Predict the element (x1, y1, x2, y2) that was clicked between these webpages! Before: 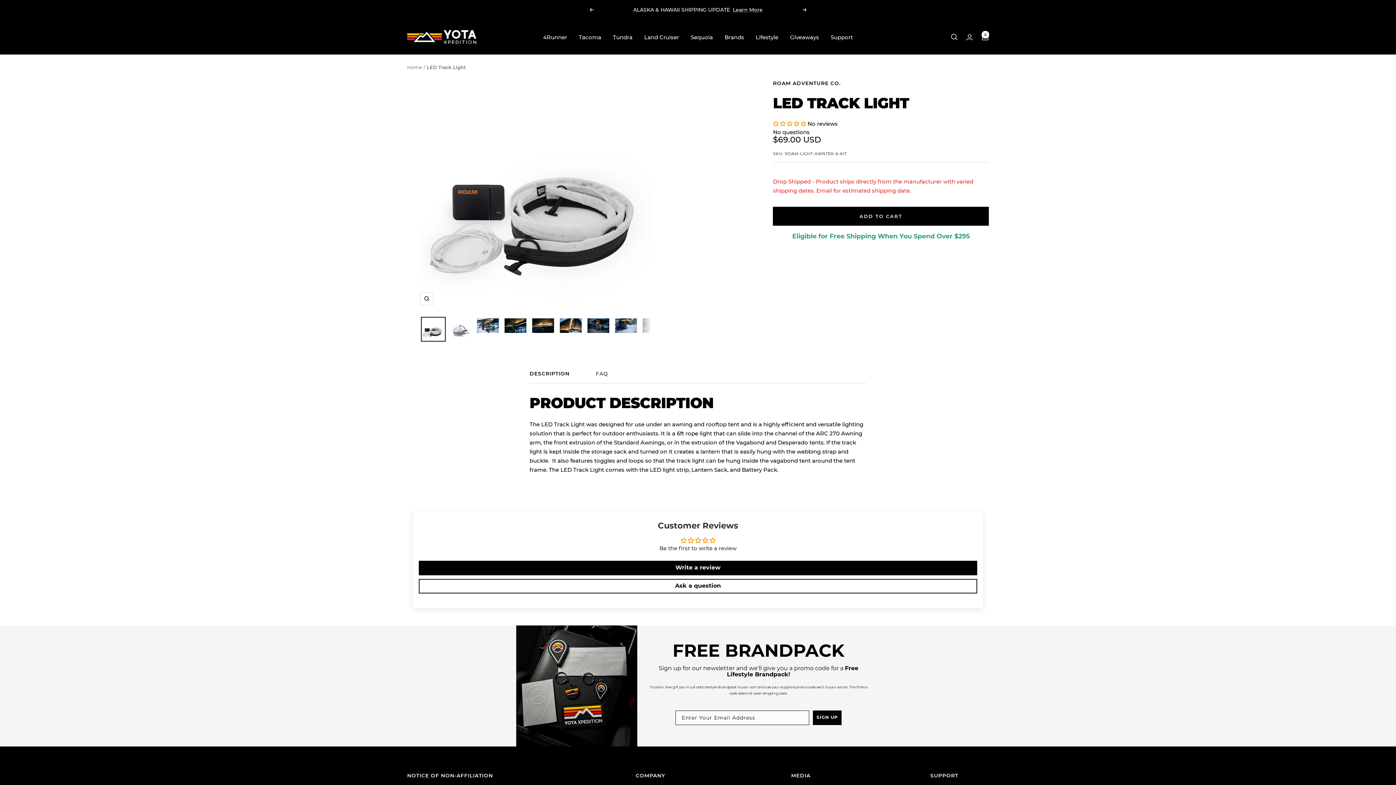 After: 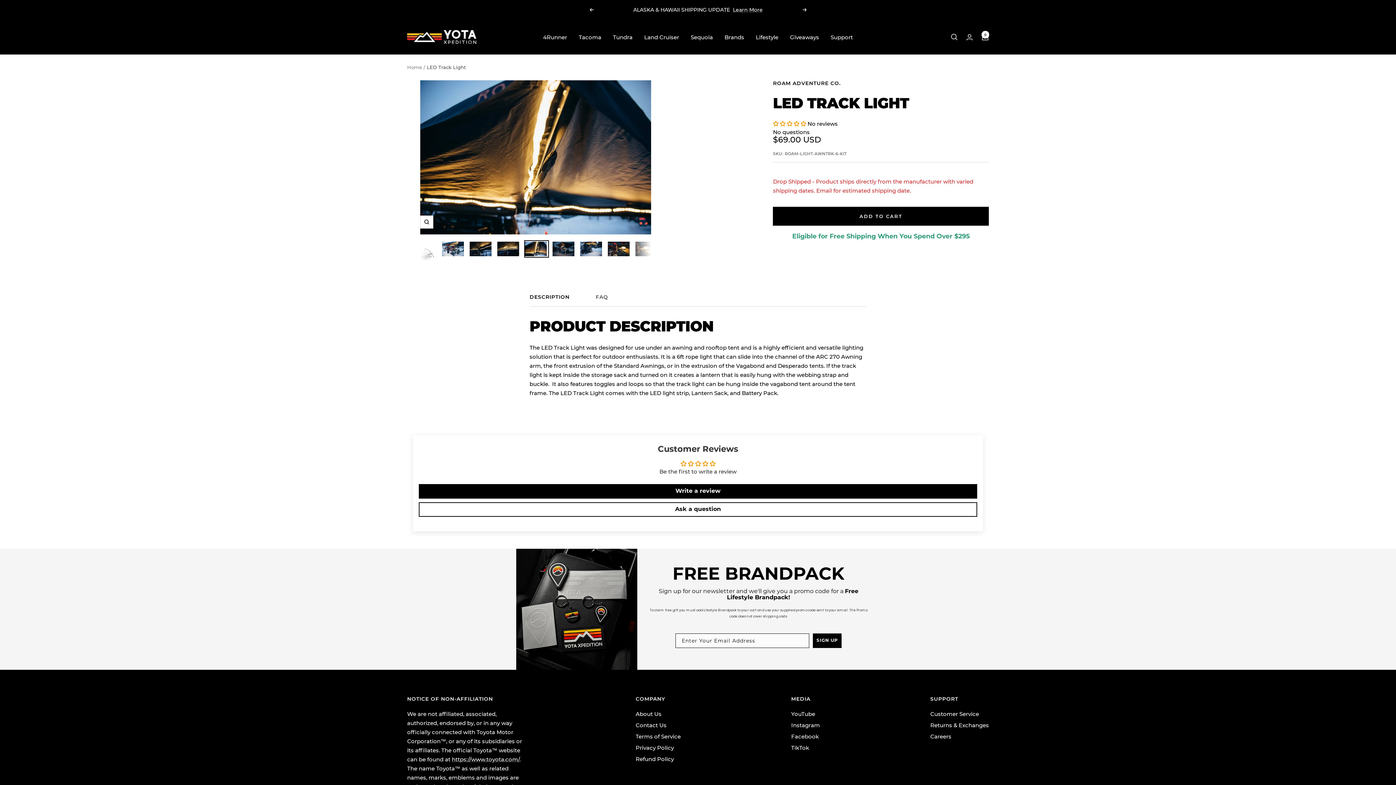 Action: bbox: (558, 317, 583, 334)